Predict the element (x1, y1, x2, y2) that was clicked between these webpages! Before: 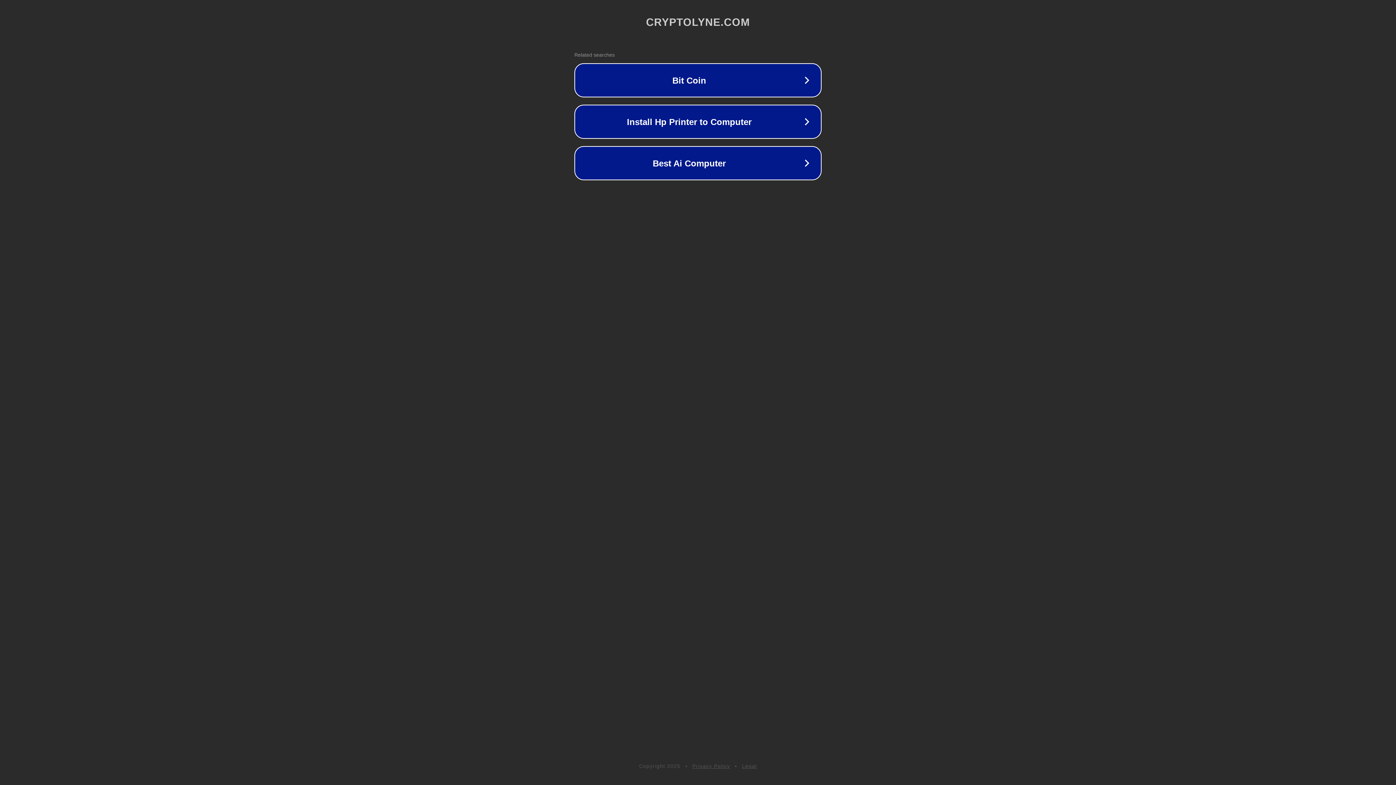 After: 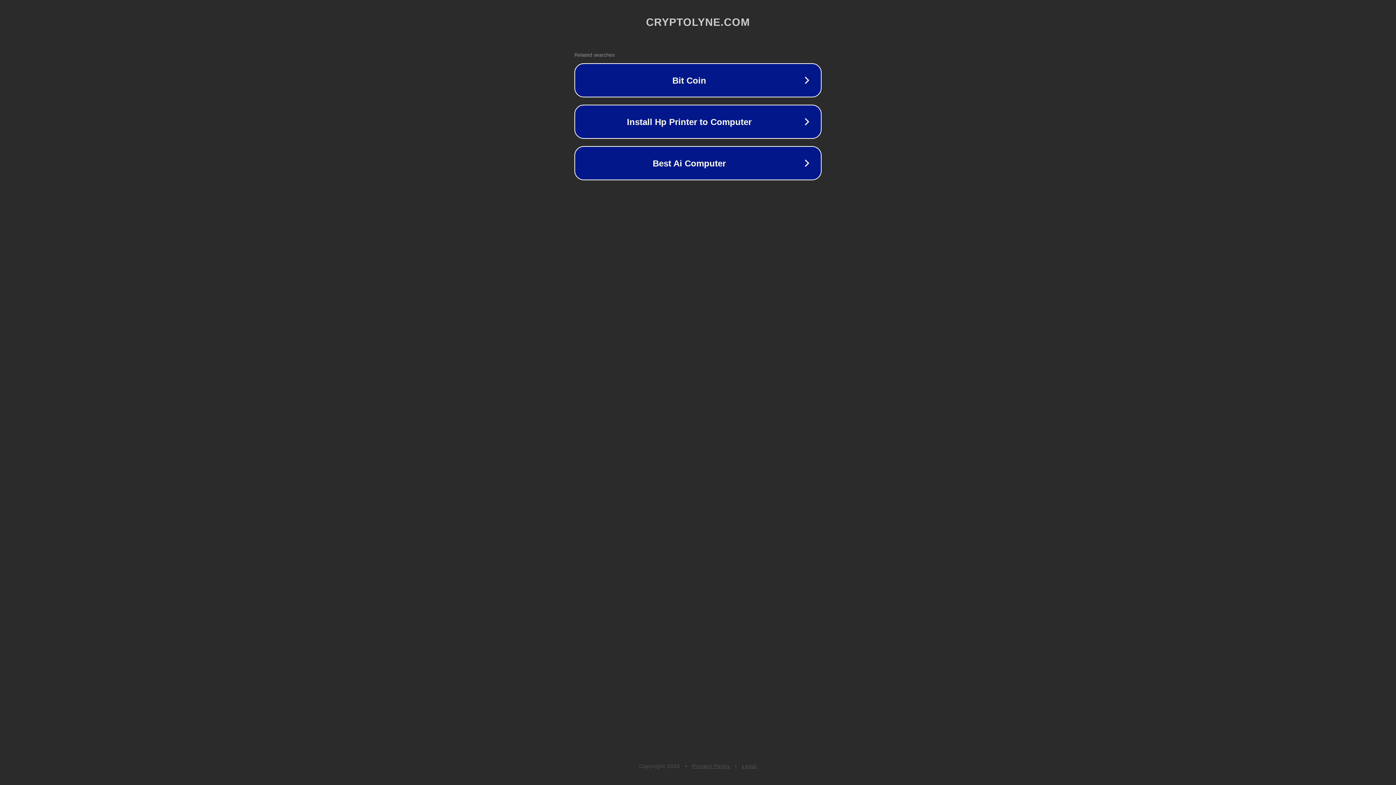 Action: bbox: (742, 763, 757, 769) label: Legal